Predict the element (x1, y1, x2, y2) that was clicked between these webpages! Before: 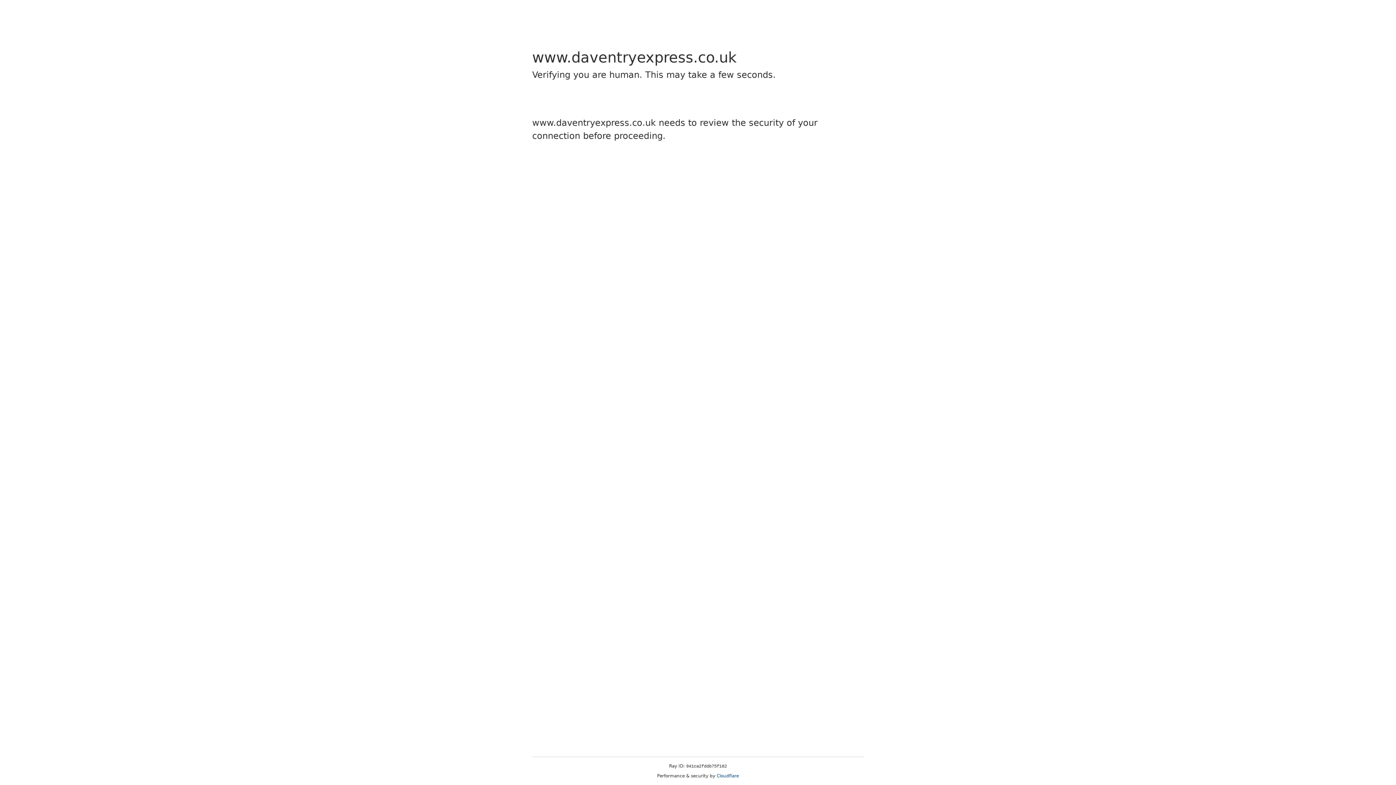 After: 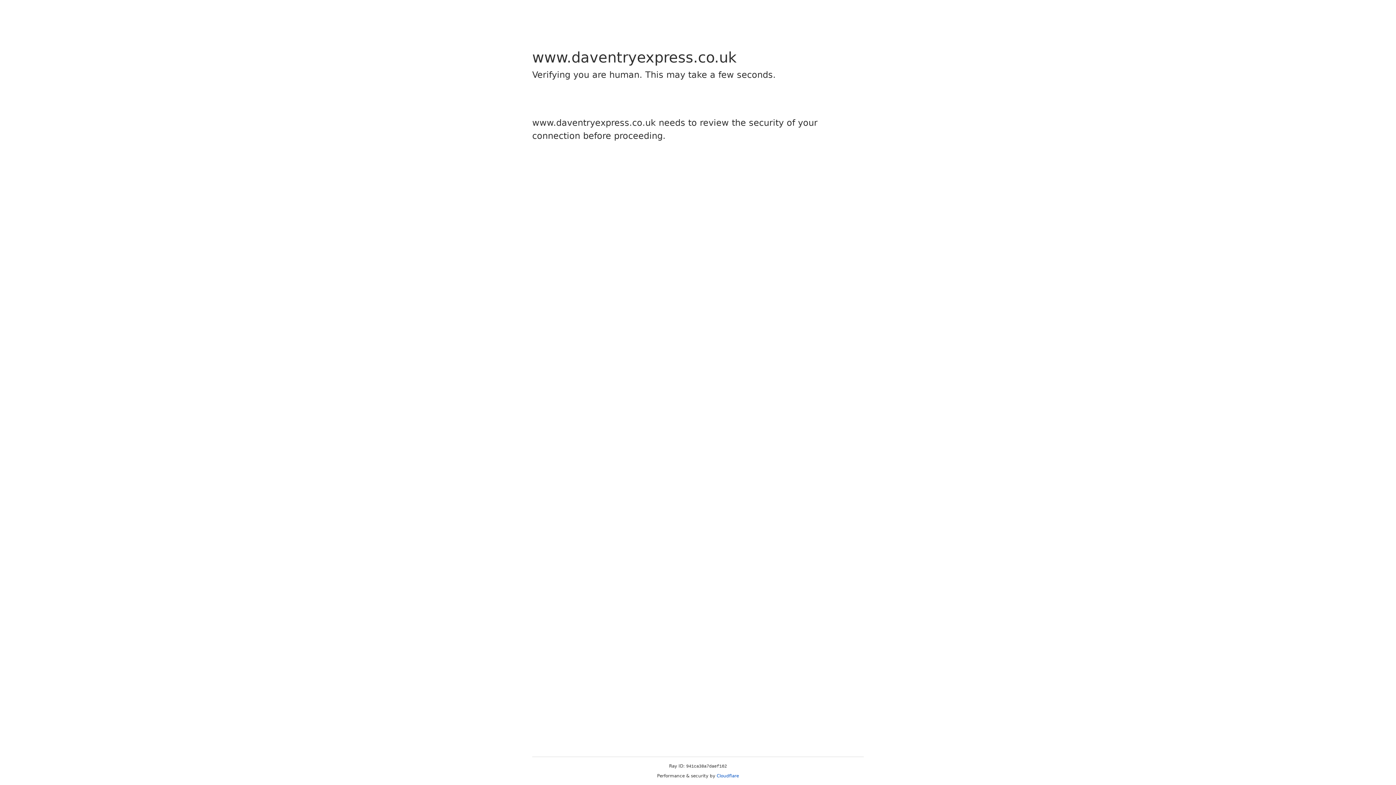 Action: bbox: (716, 773, 739, 778) label: Cloudflare